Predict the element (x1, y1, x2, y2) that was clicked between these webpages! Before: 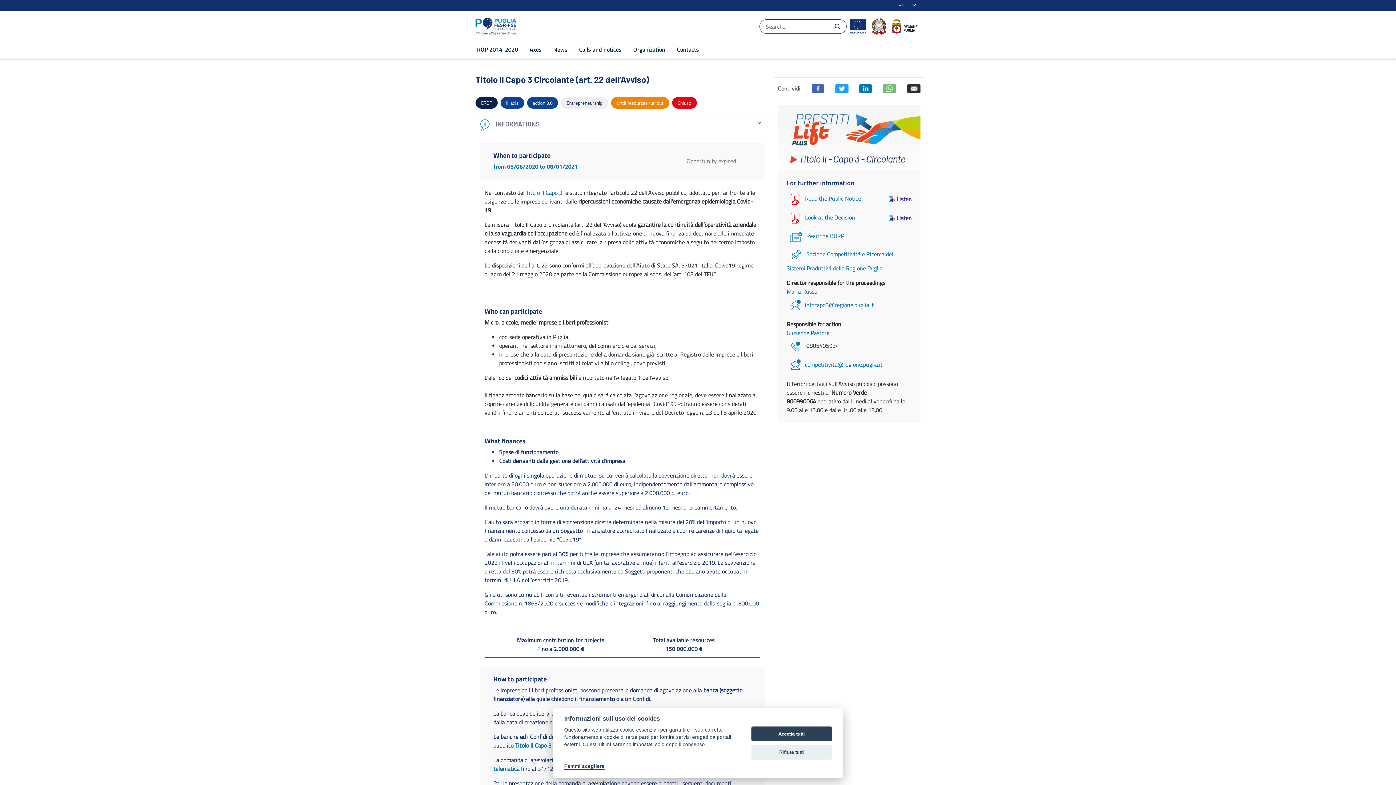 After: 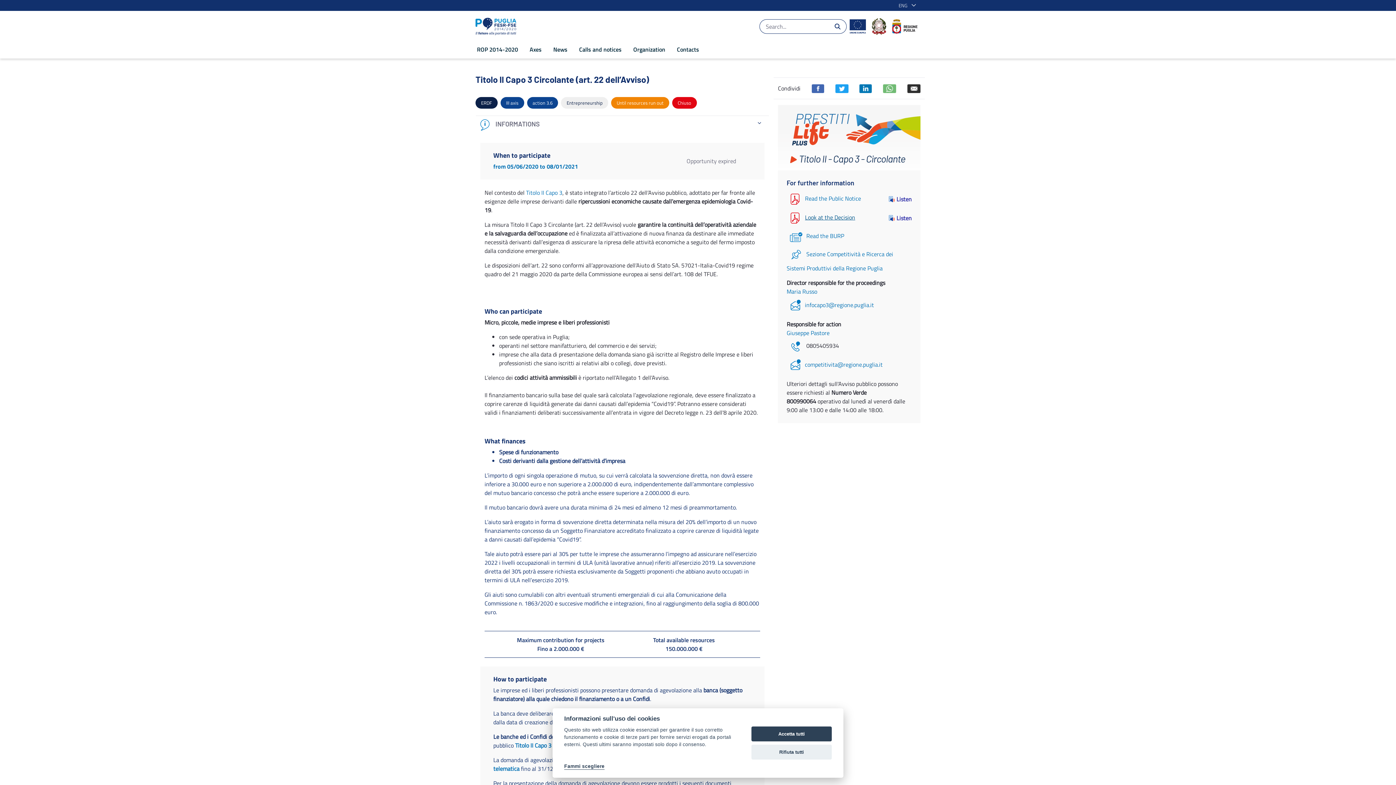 Action: label: Look at the Decision bbox: (805, 213, 855, 221)